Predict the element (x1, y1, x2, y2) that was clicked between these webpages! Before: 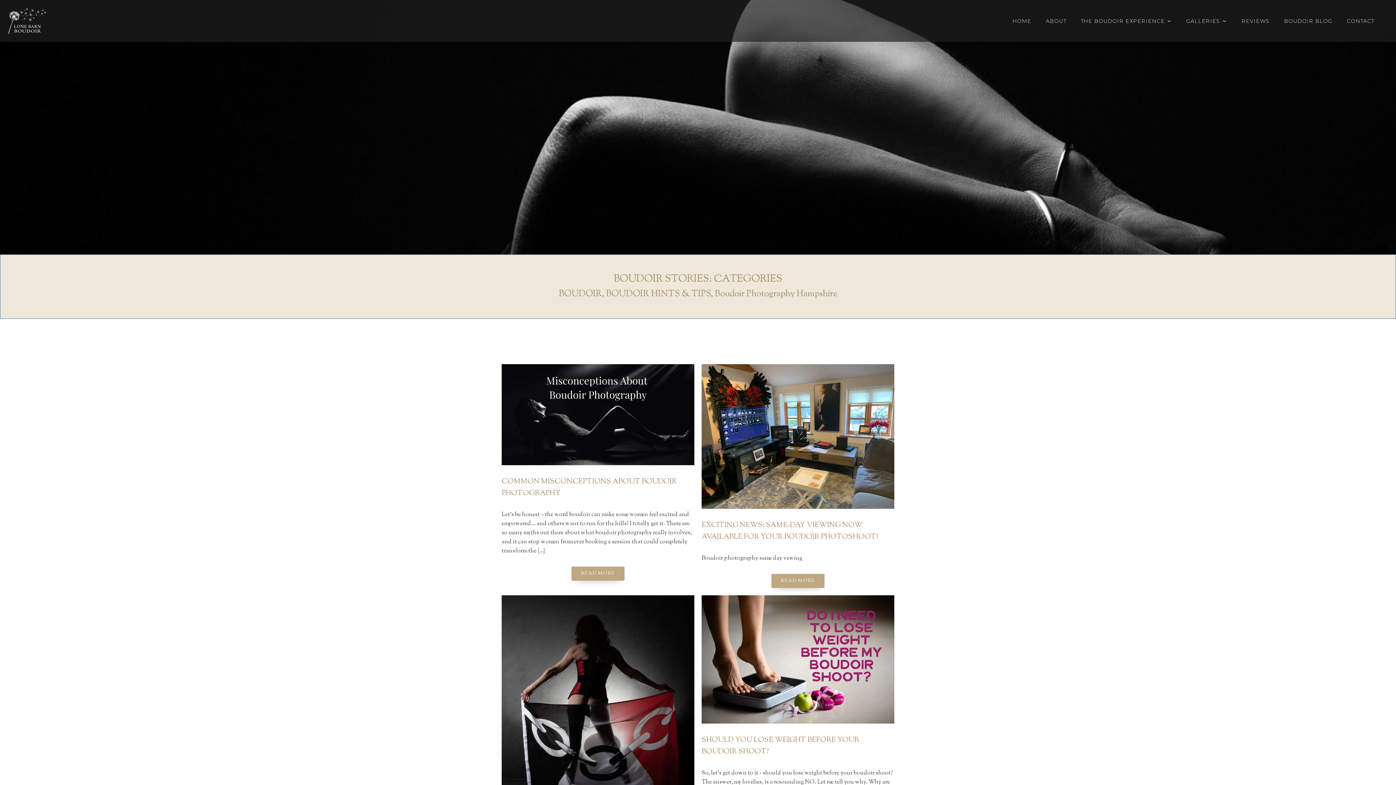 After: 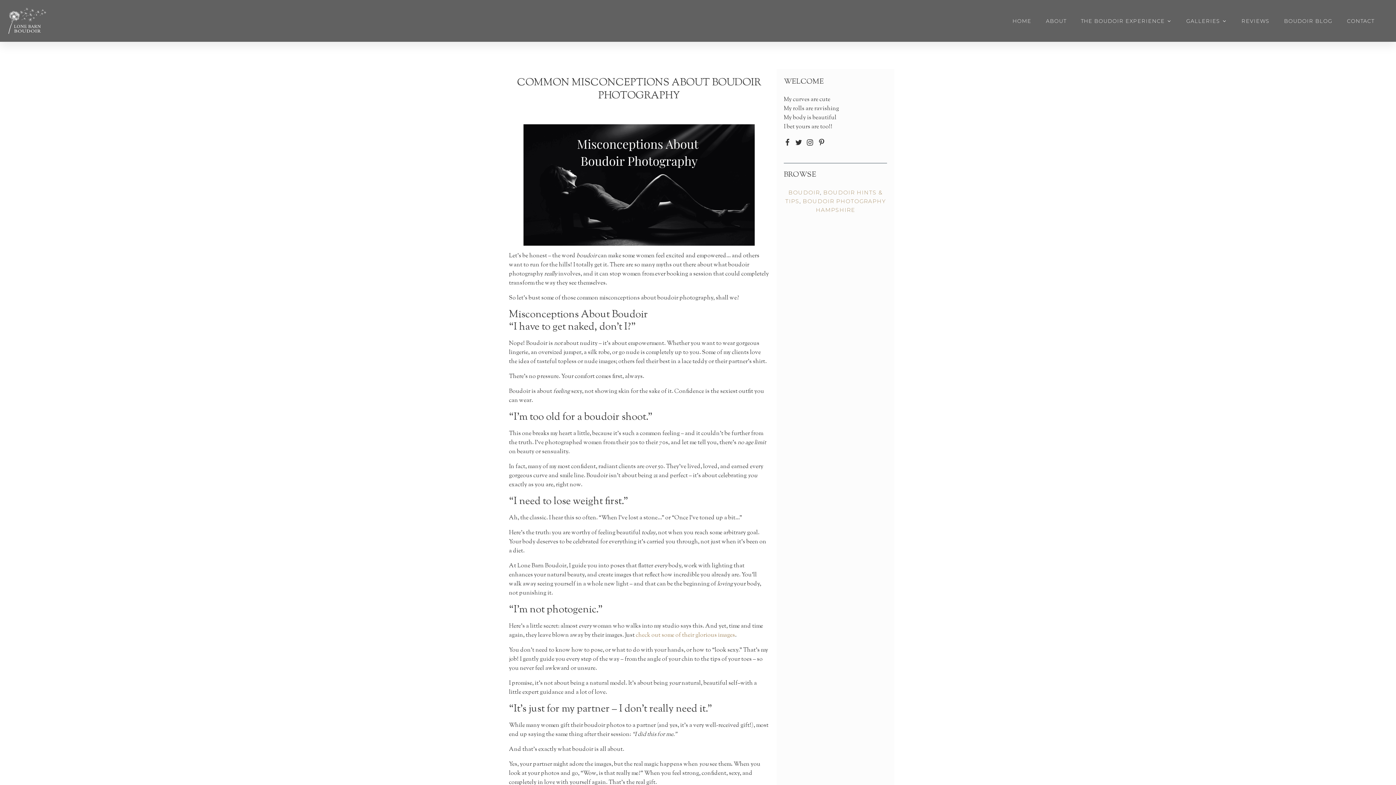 Action: label: READ MORE bbox: (571, 567, 624, 581)